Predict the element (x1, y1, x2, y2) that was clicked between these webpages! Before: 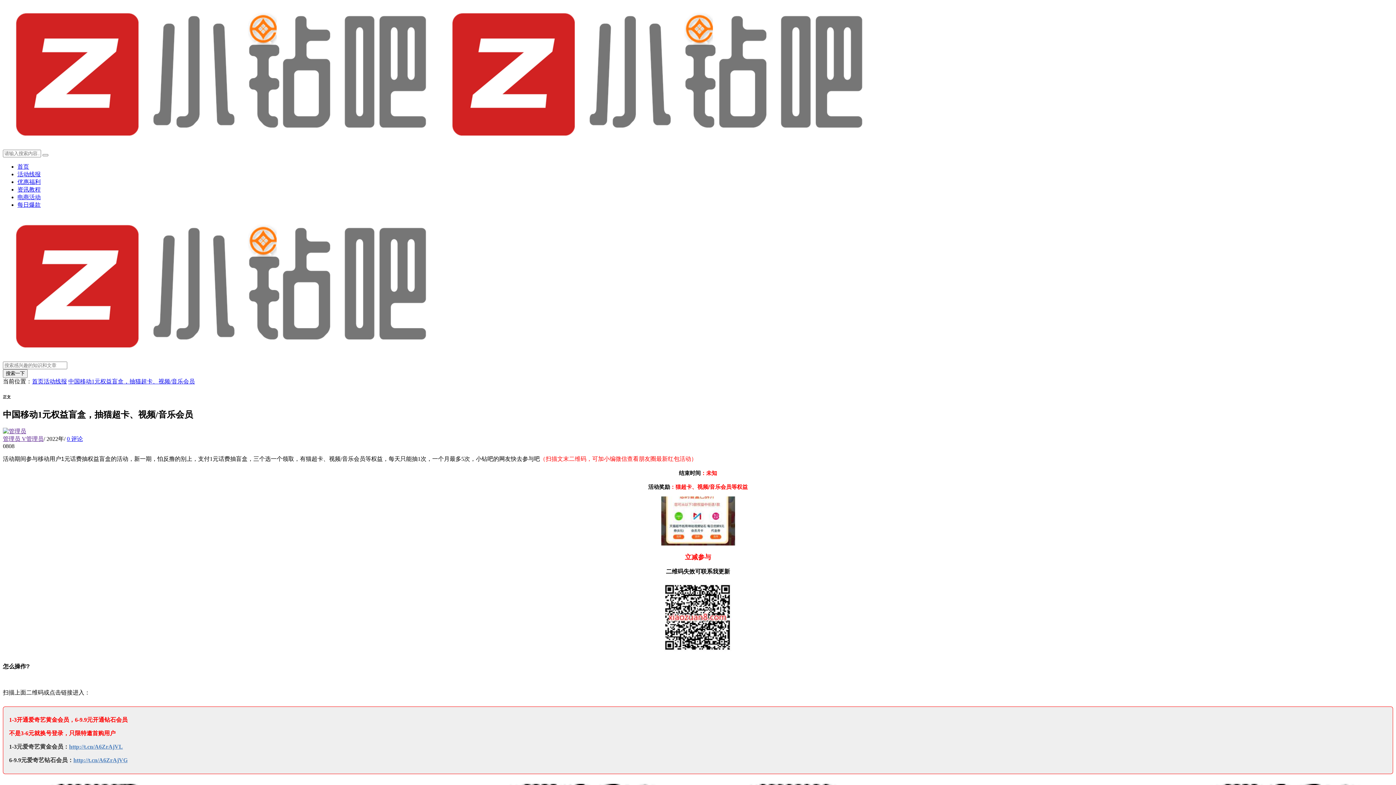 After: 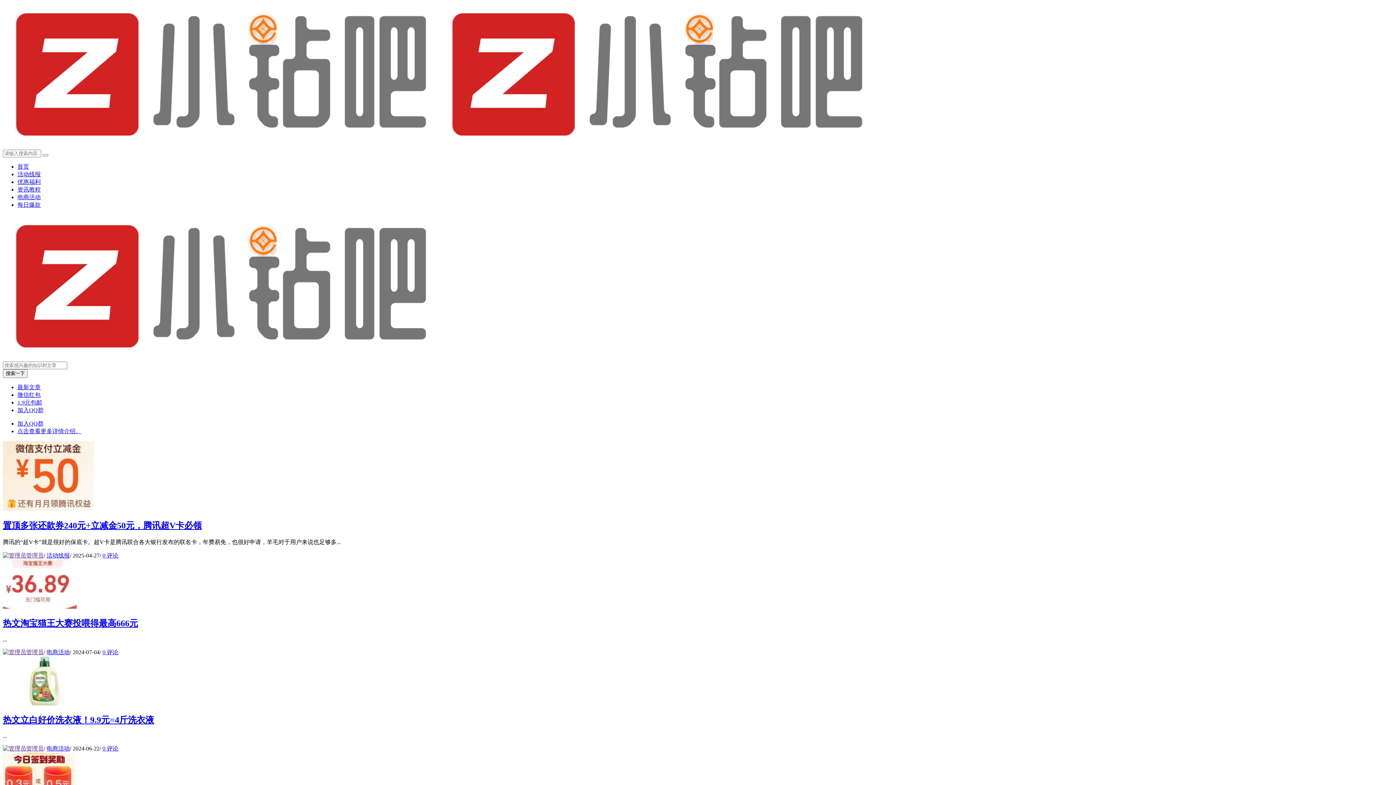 Action: bbox: (17, 194, 40, 200) label: 电商活动